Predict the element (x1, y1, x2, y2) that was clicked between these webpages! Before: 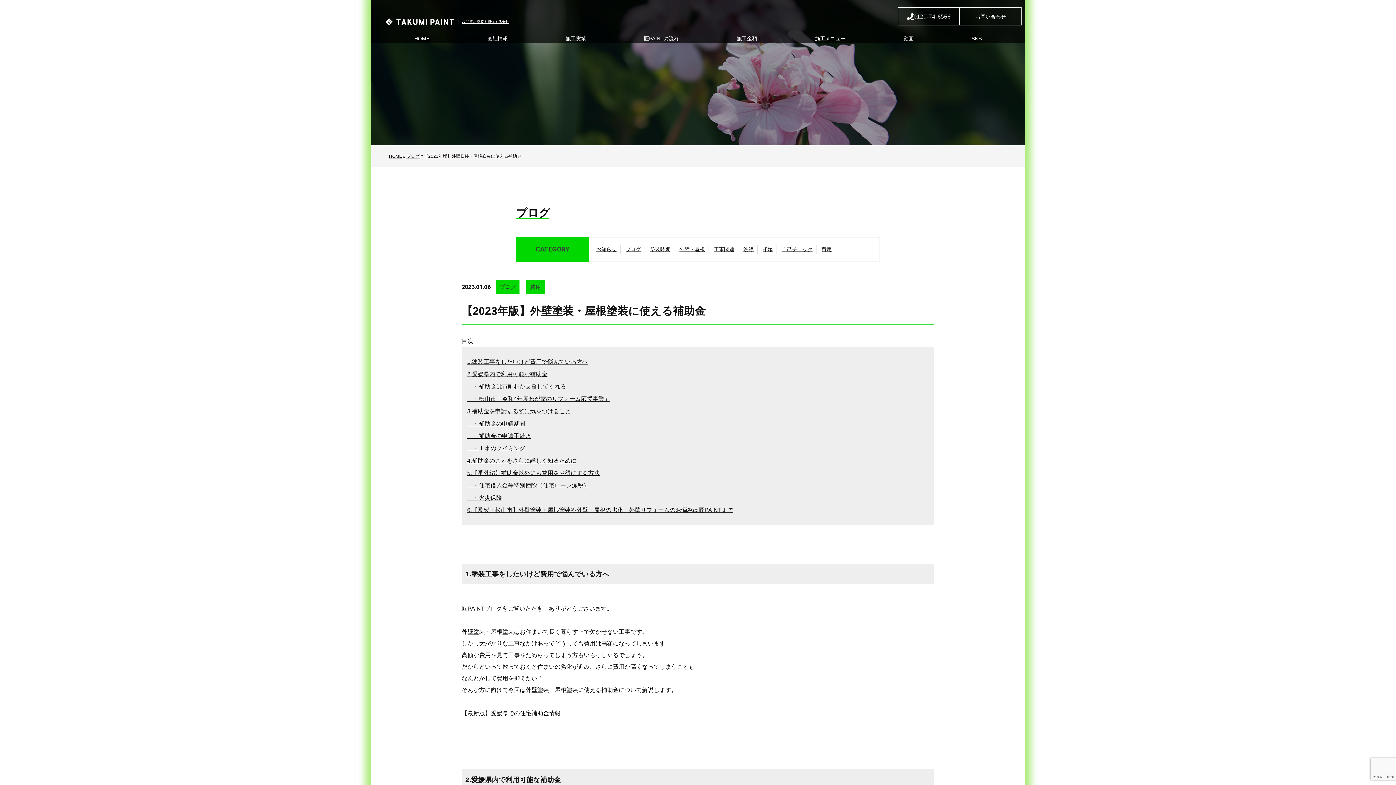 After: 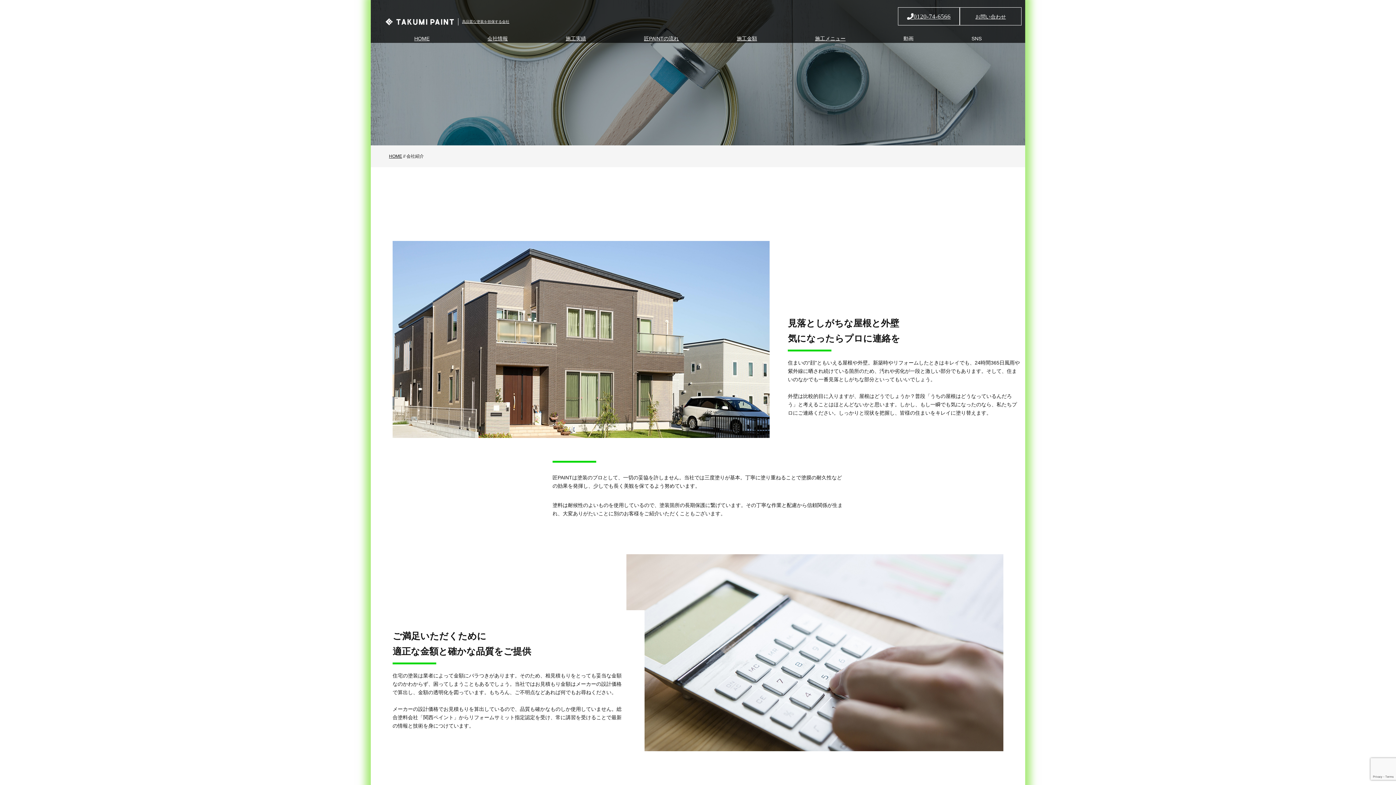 Action: label: 会社情報 bbox: (487, 35, 507, 41)